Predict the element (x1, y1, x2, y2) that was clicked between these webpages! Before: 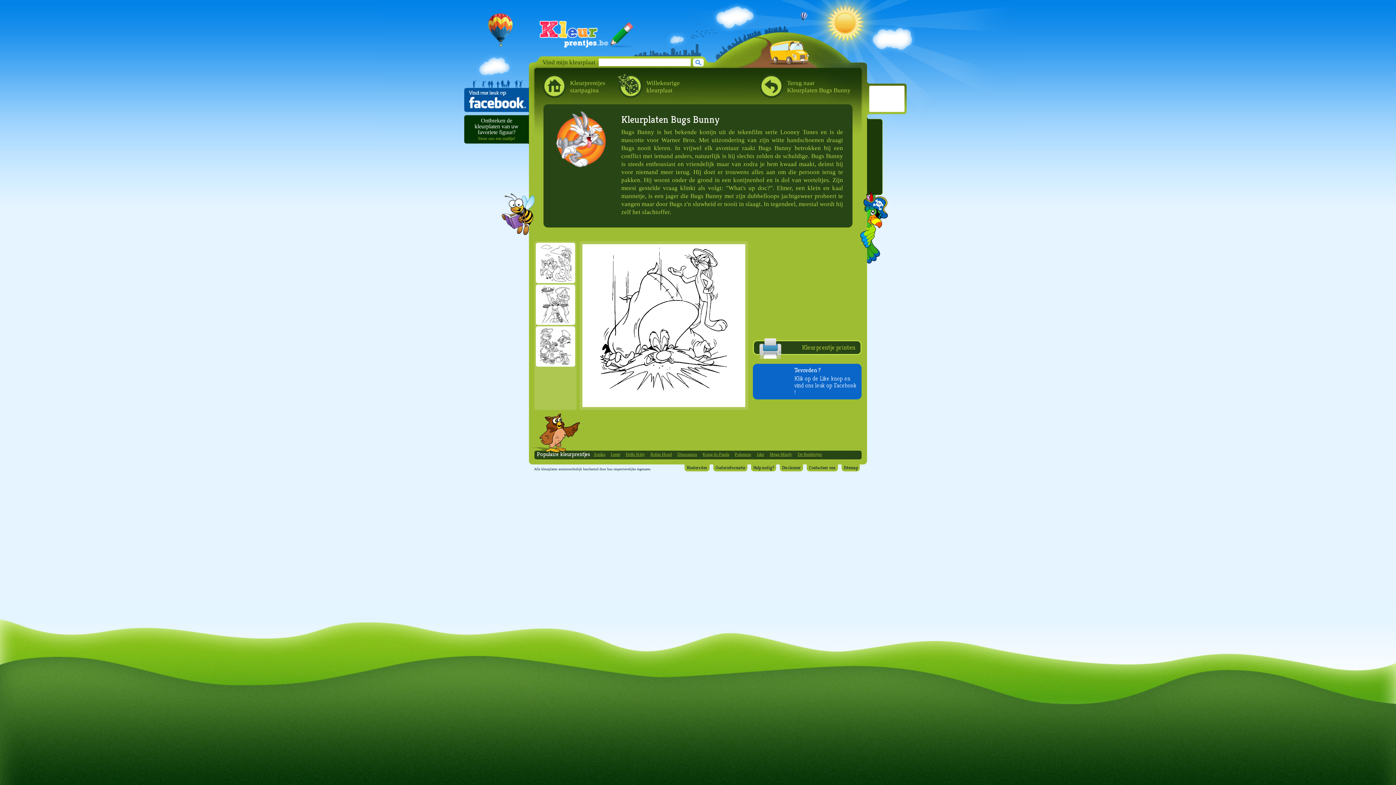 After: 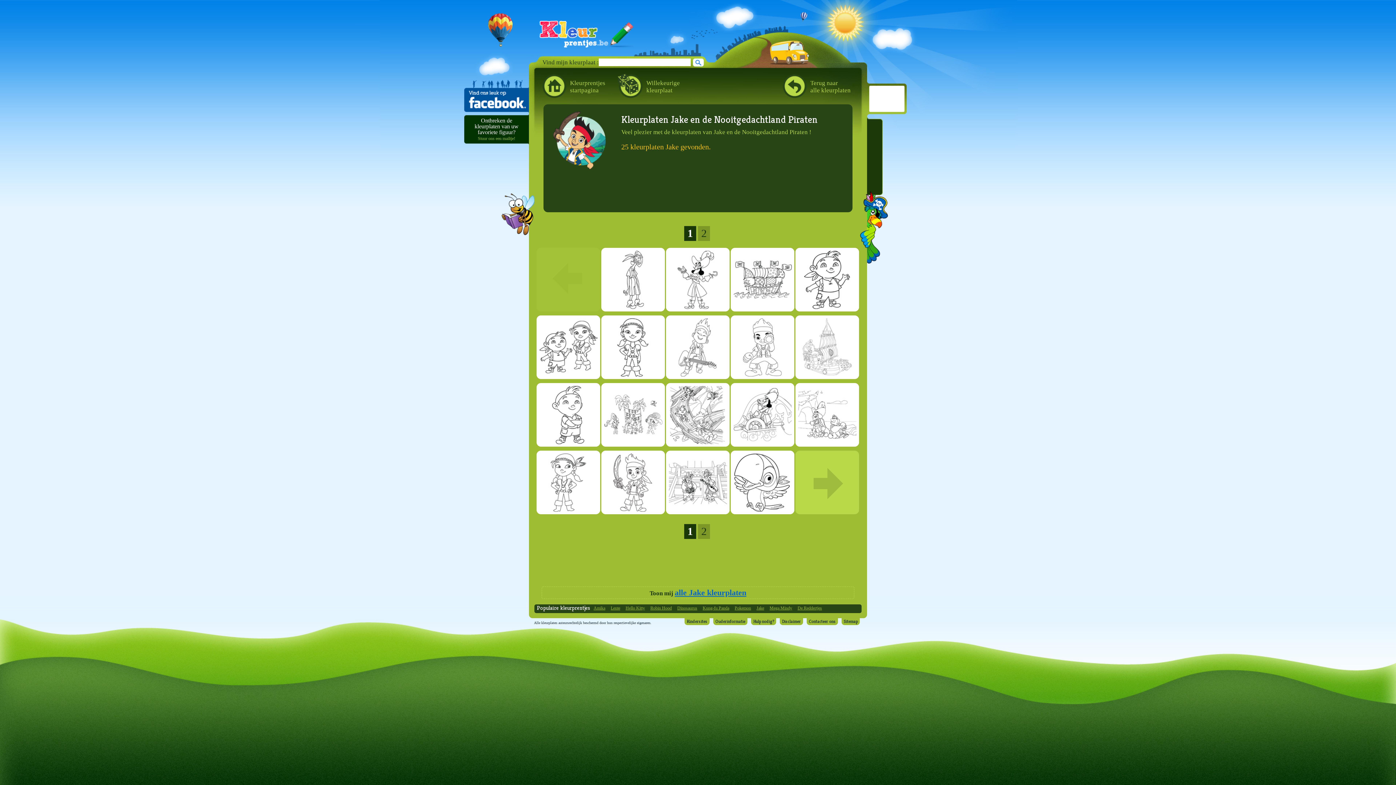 Action: bbox: (756, 452, 764, 457) label: Jake